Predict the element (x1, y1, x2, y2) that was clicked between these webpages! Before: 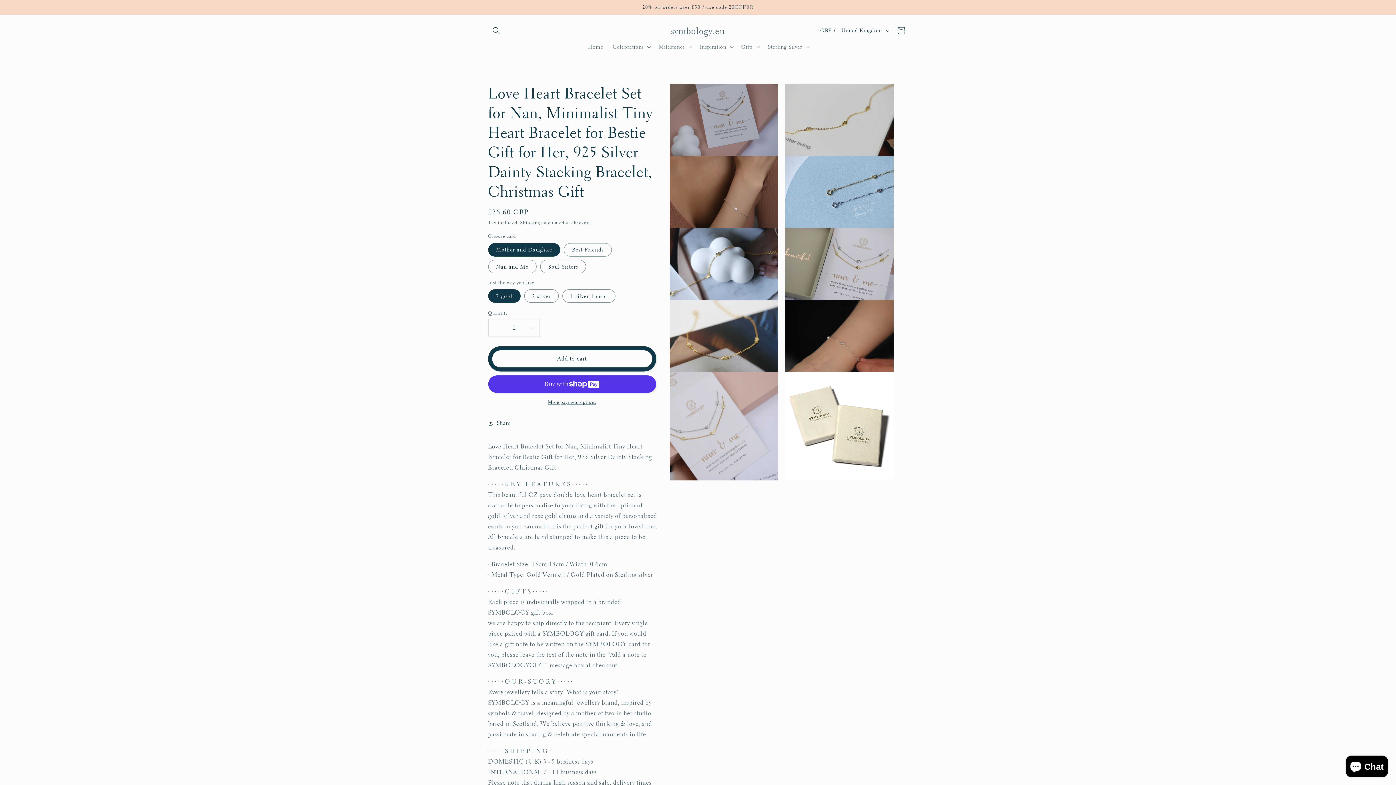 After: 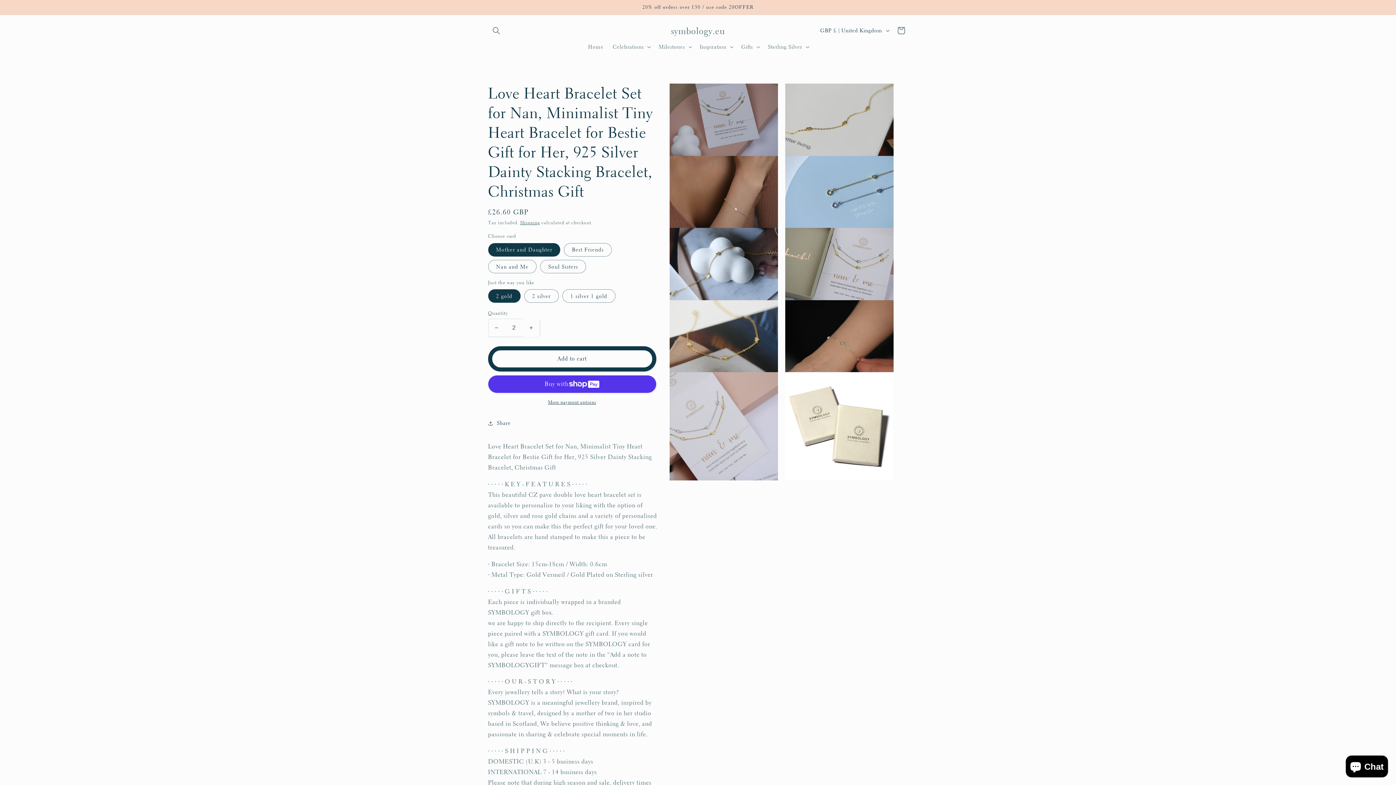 Action: label: Increase quantity for Love Heart Bracelet Set for Nan, Minimalist Tiny Heart Bracelet for Bestie Gift for Her, 925 Silver Dainty Stacking Bracelet, Christmas Gift bbox: (523, 319, 539, 336)